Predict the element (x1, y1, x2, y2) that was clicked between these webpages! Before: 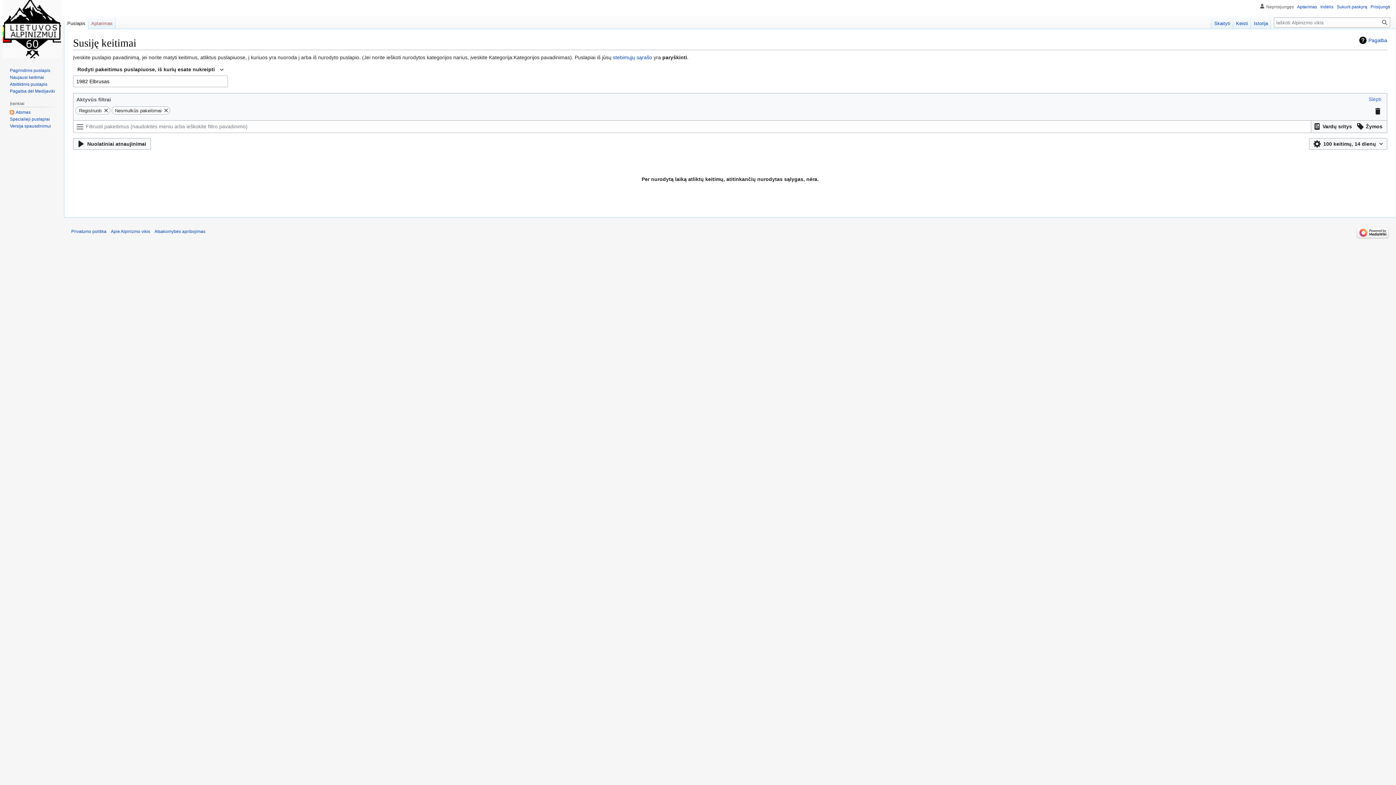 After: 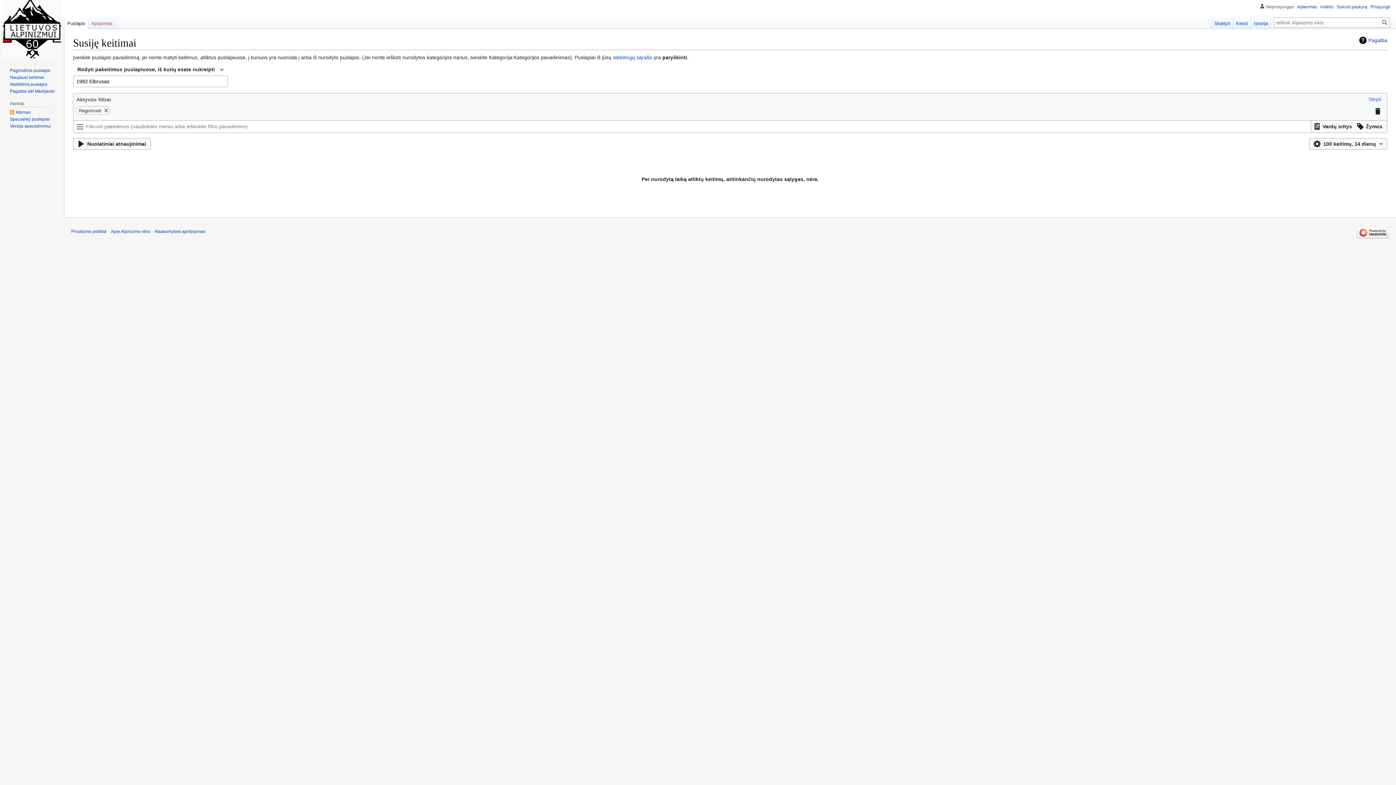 Action: bbox: (162, 106, 169, 114)